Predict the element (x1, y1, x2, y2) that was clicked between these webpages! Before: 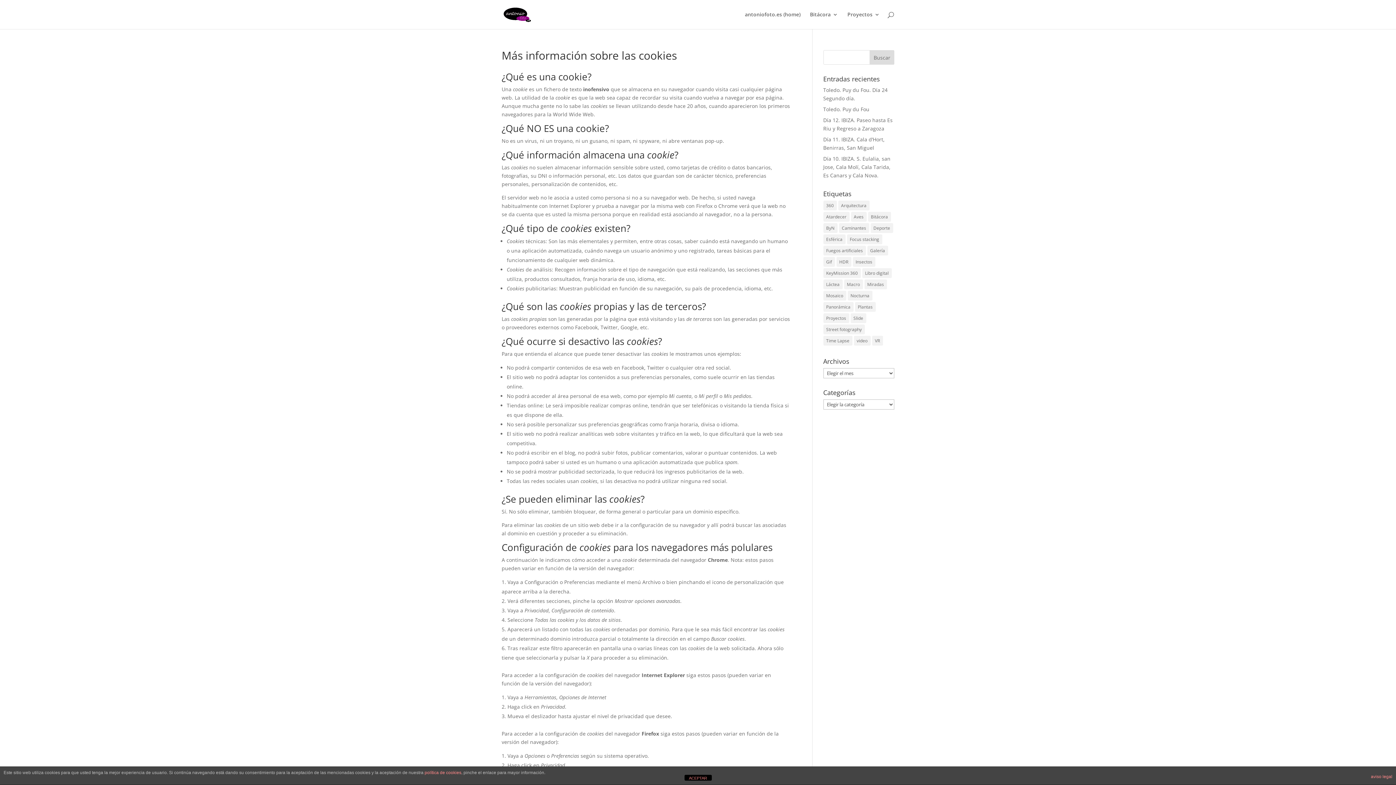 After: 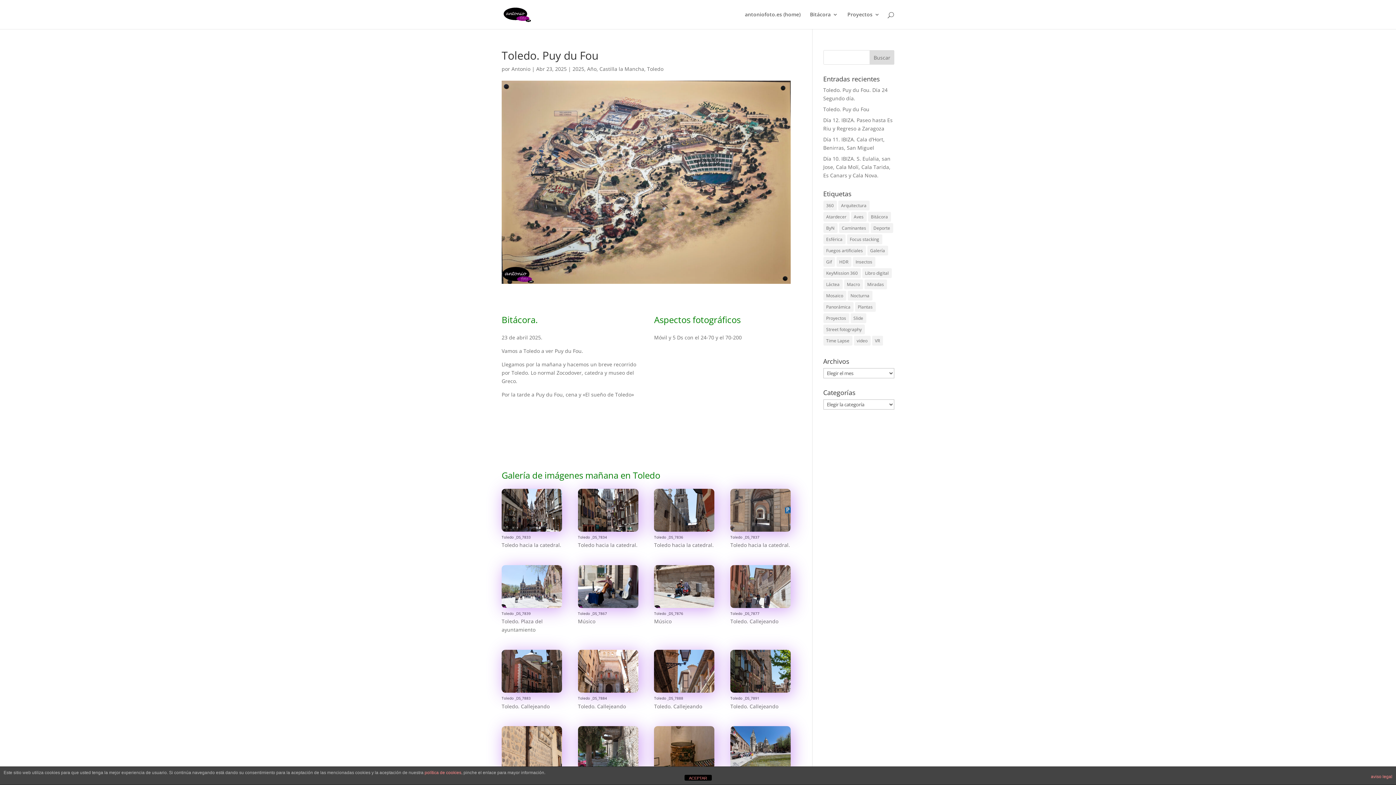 Action: label: Toledo. Puy du Fou bbox: (823, 105, 869, 112)